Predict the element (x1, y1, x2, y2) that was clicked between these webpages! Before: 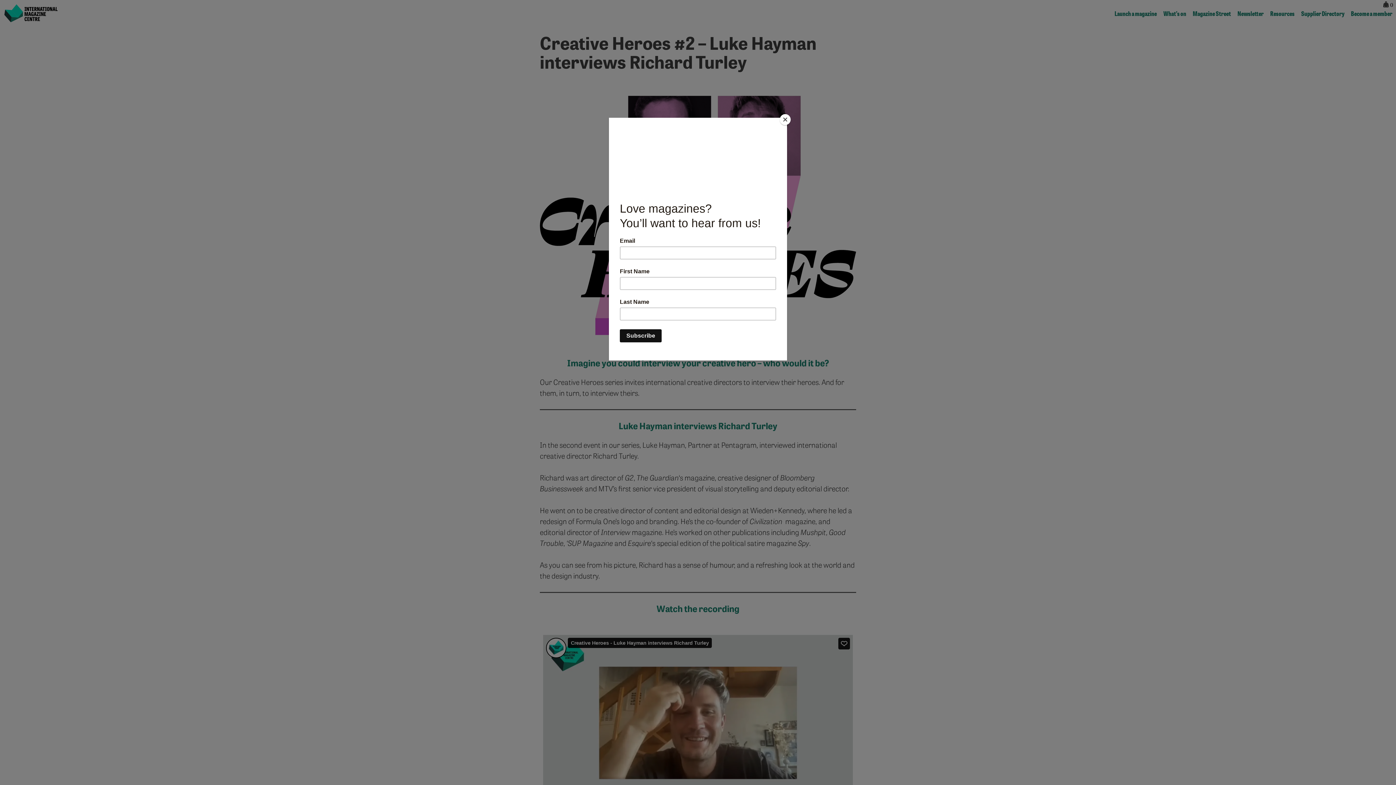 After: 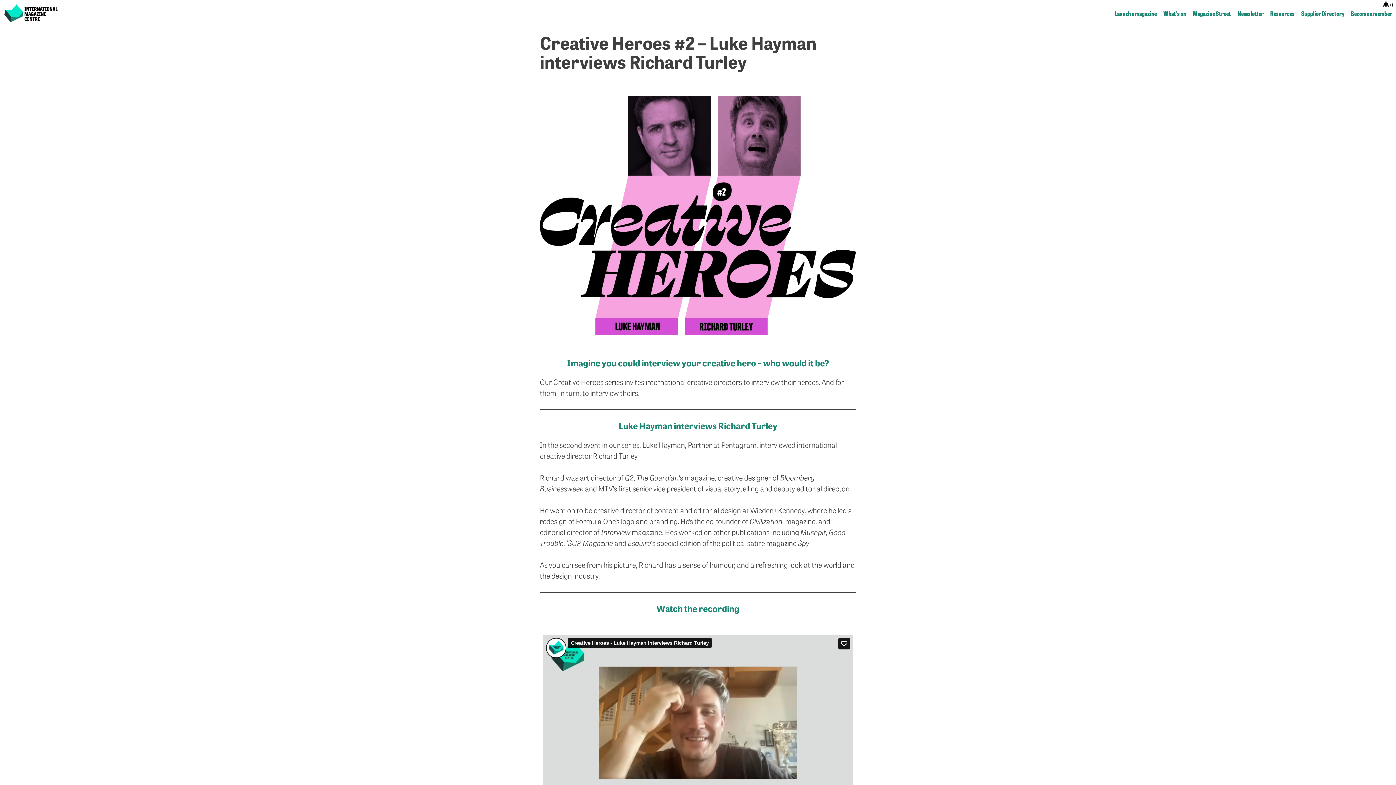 Action: bbox: (780, 114, 790, 125) label: Close